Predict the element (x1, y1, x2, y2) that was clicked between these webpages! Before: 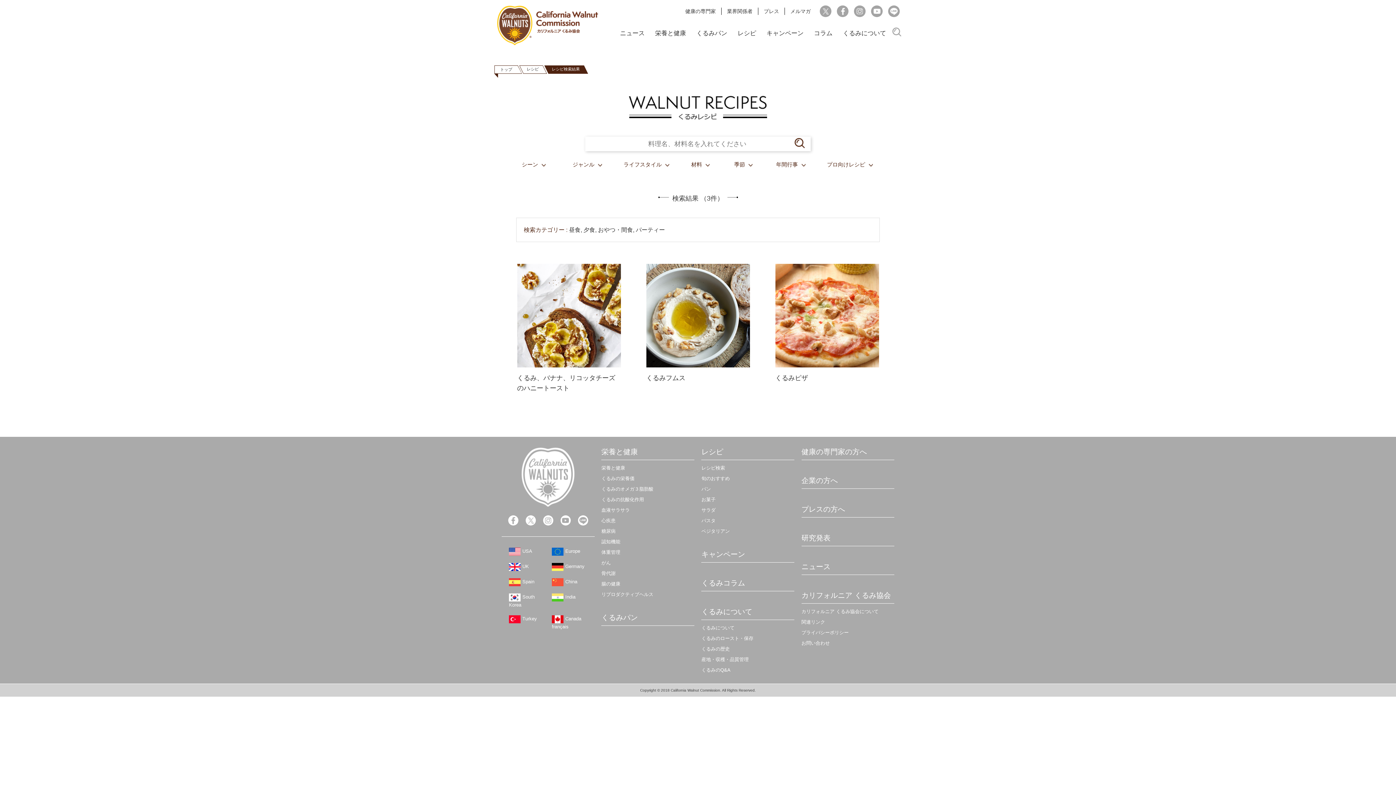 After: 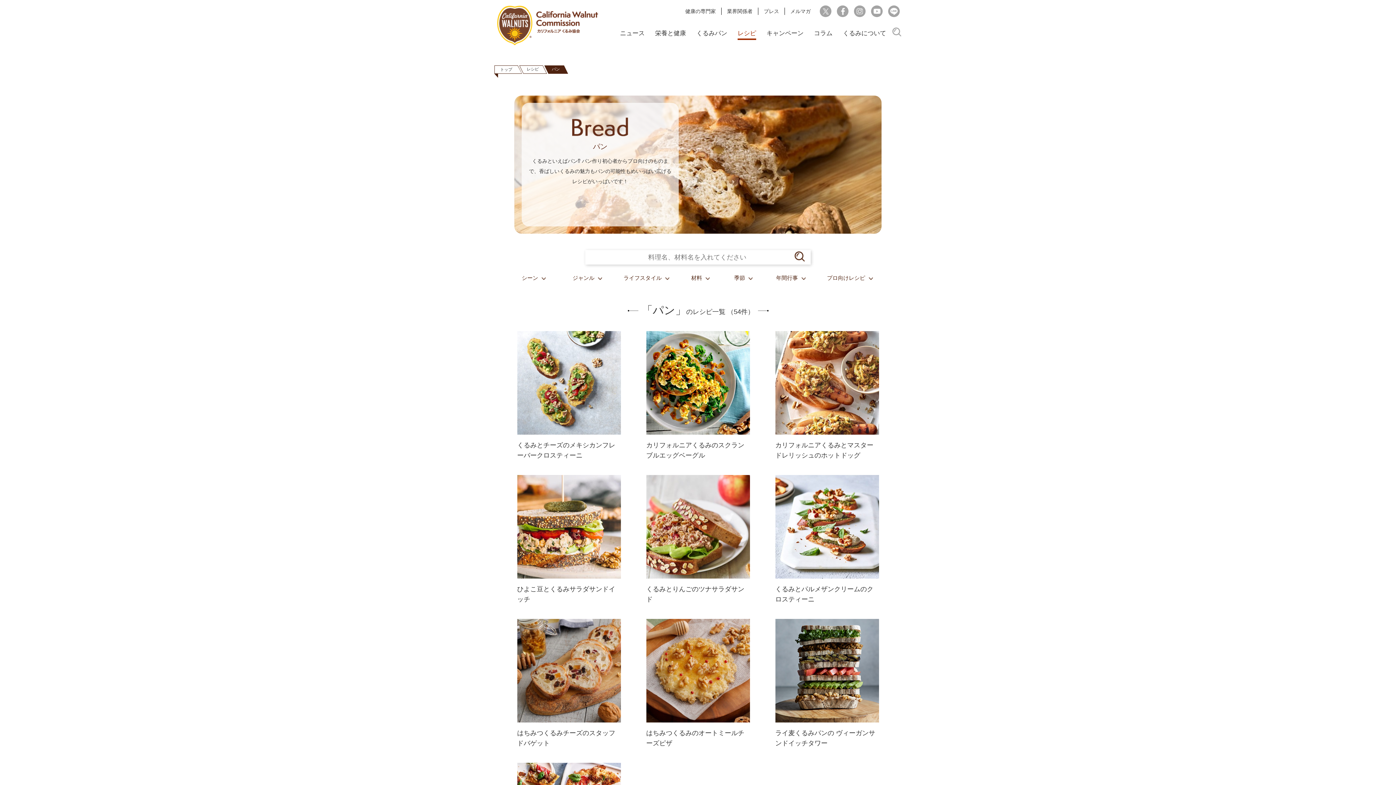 Action: label: パン bbox: (701, 486, 711, 492)